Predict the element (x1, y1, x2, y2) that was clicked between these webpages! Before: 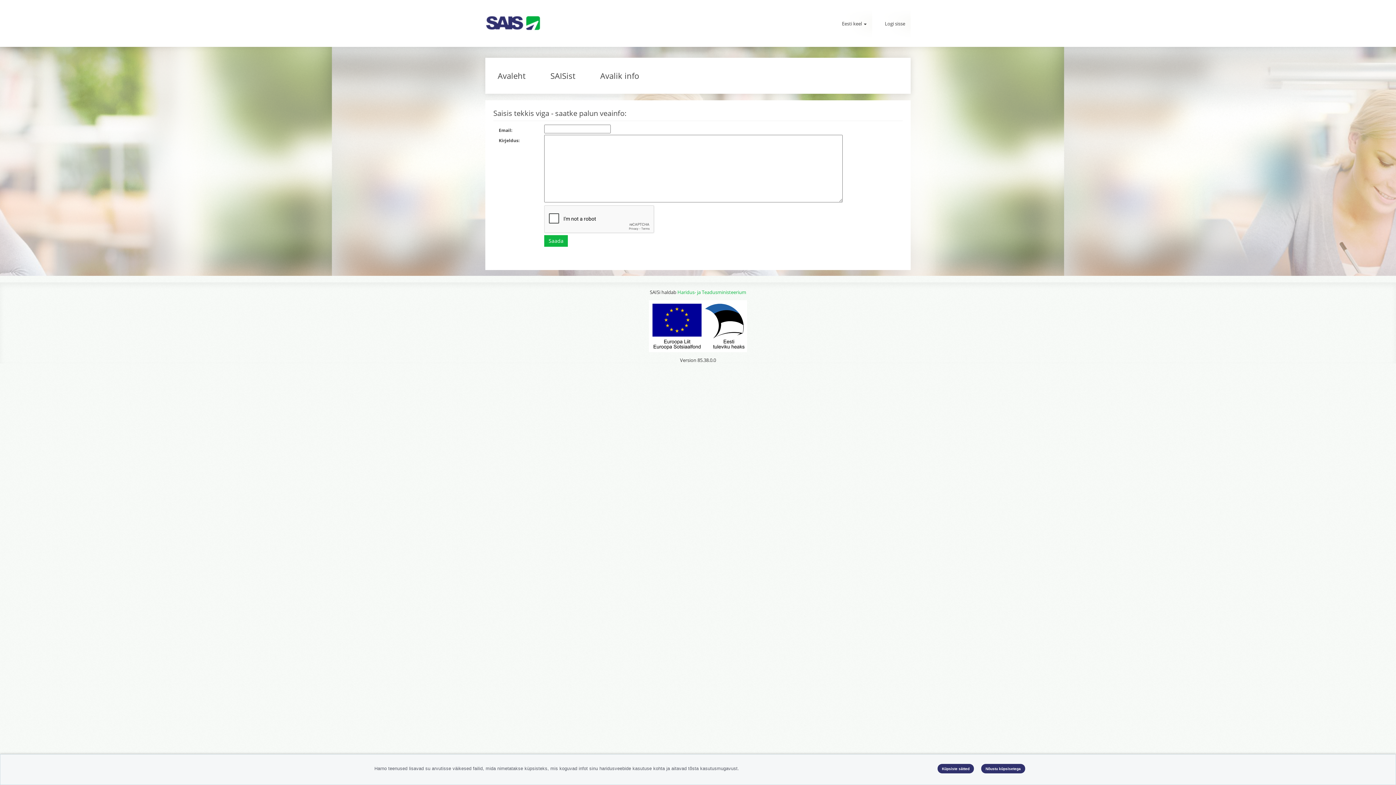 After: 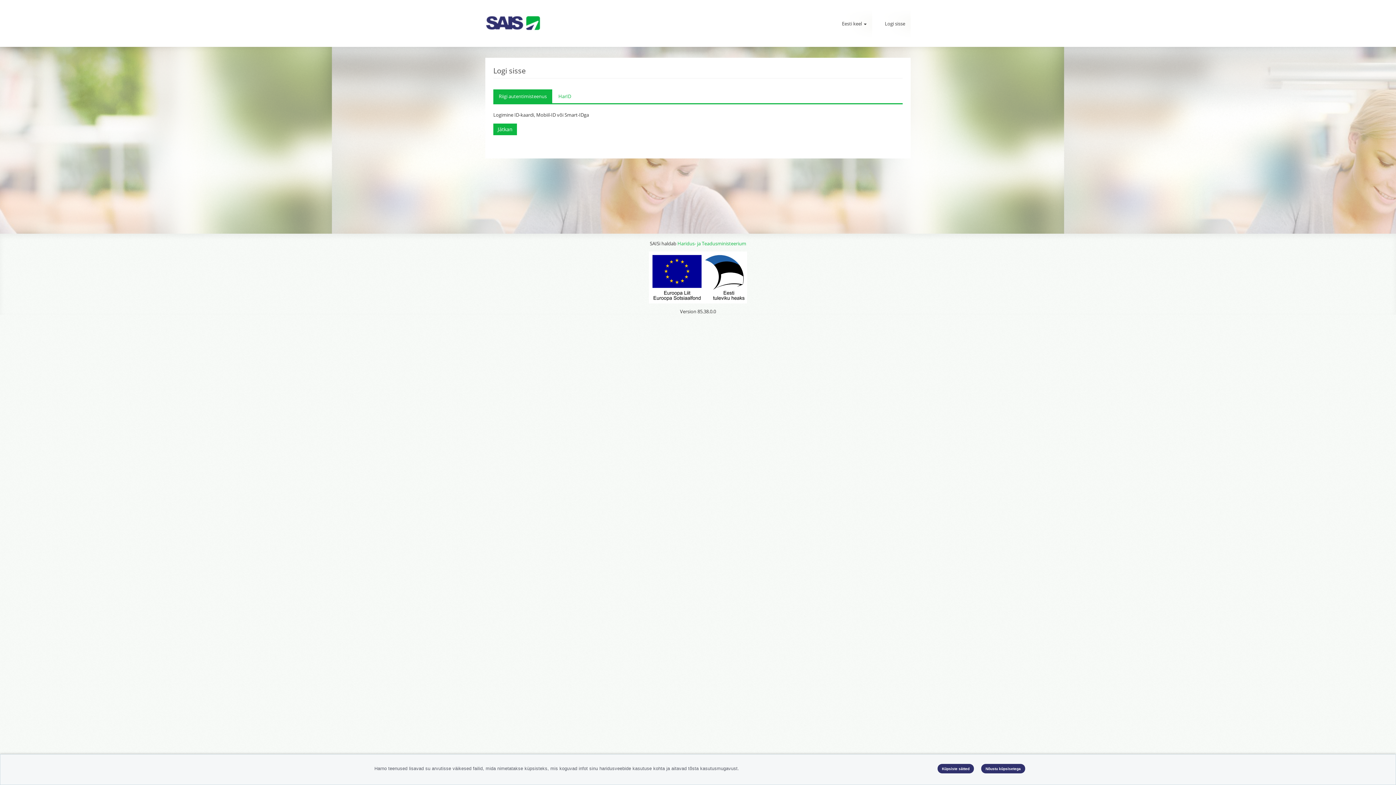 Action: label: Logi sisse bbox: (879, 9, 910, 38)